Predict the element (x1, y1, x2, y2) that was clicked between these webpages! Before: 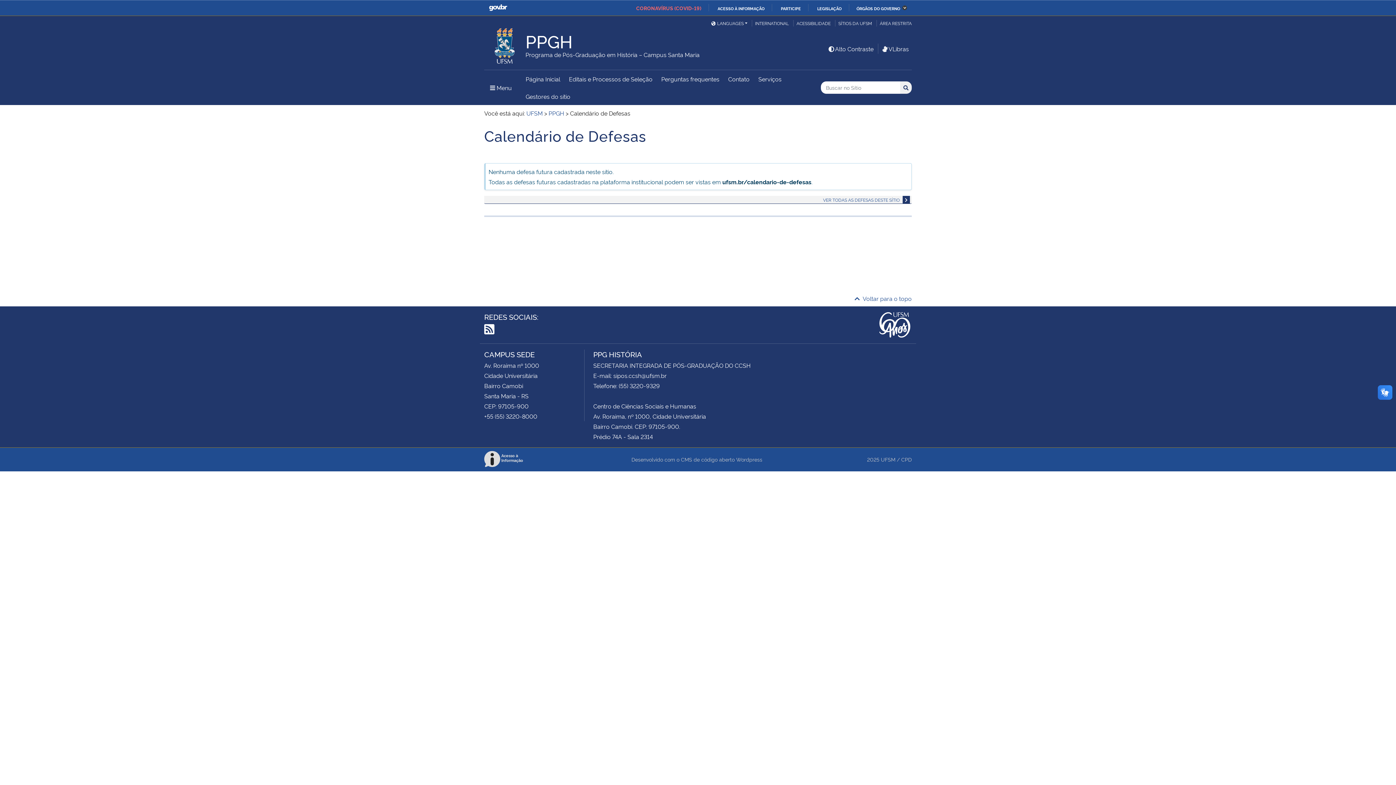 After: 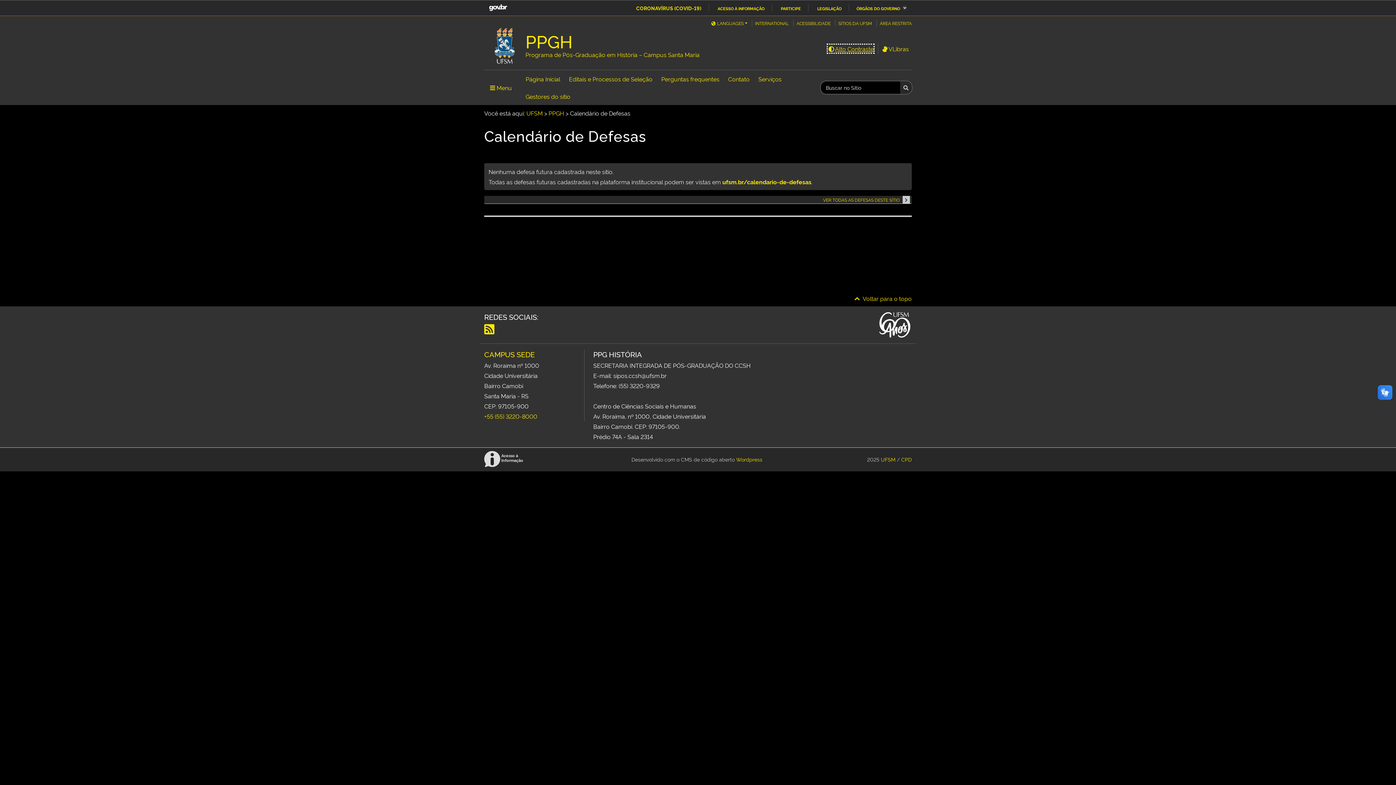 Action: bbox: (828, 44, 873, 52) label: Alto Contraste